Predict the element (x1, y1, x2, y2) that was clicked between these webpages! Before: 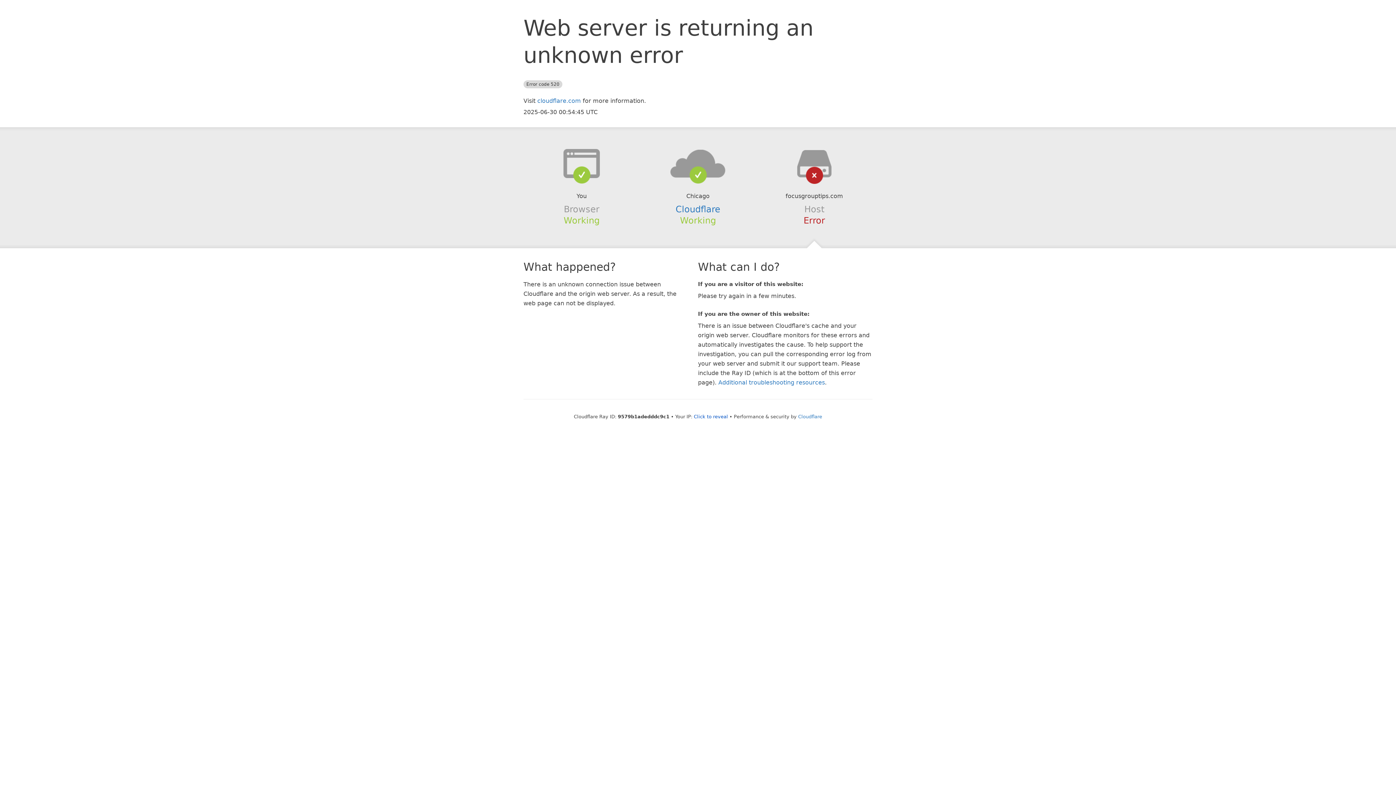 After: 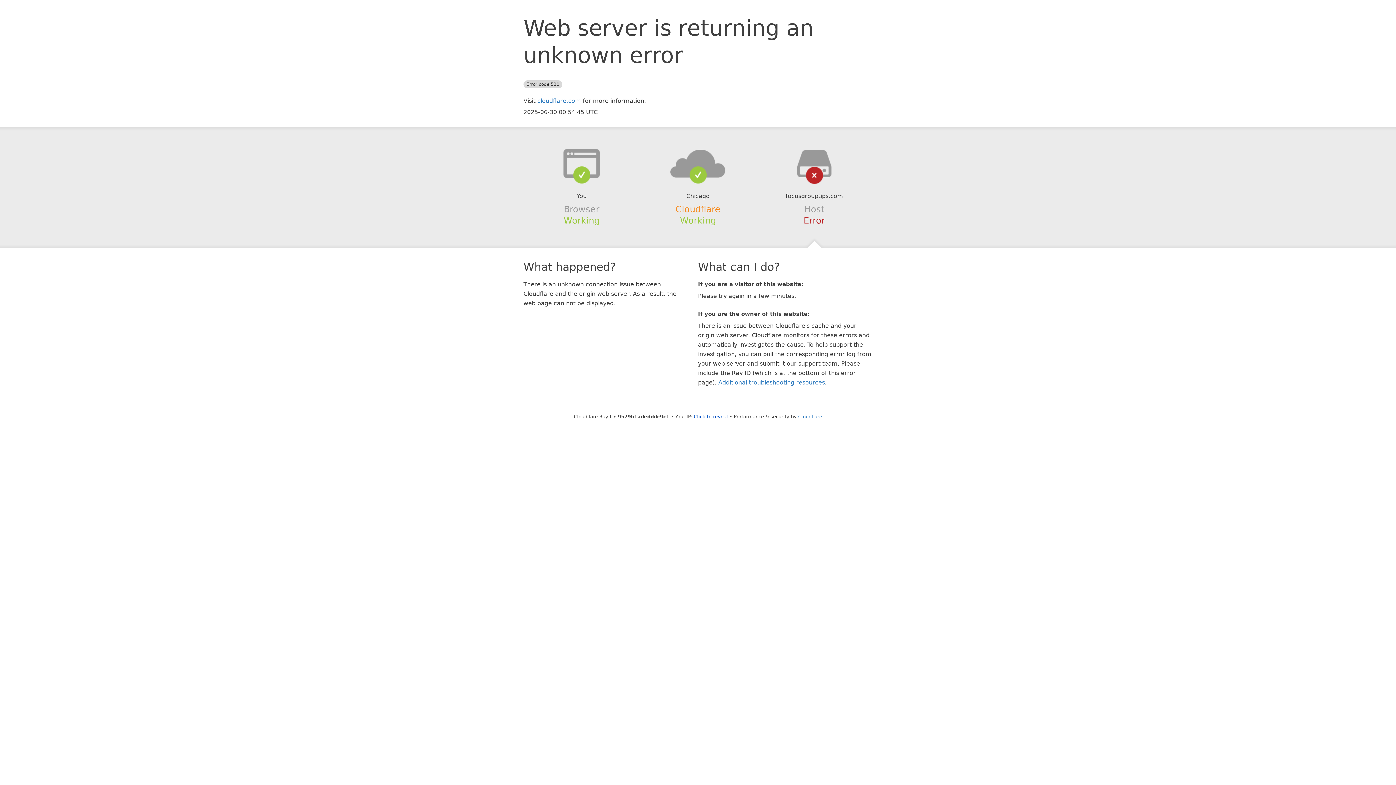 Action: label: Cloudflare bbox: (675, 204, 720, 214)